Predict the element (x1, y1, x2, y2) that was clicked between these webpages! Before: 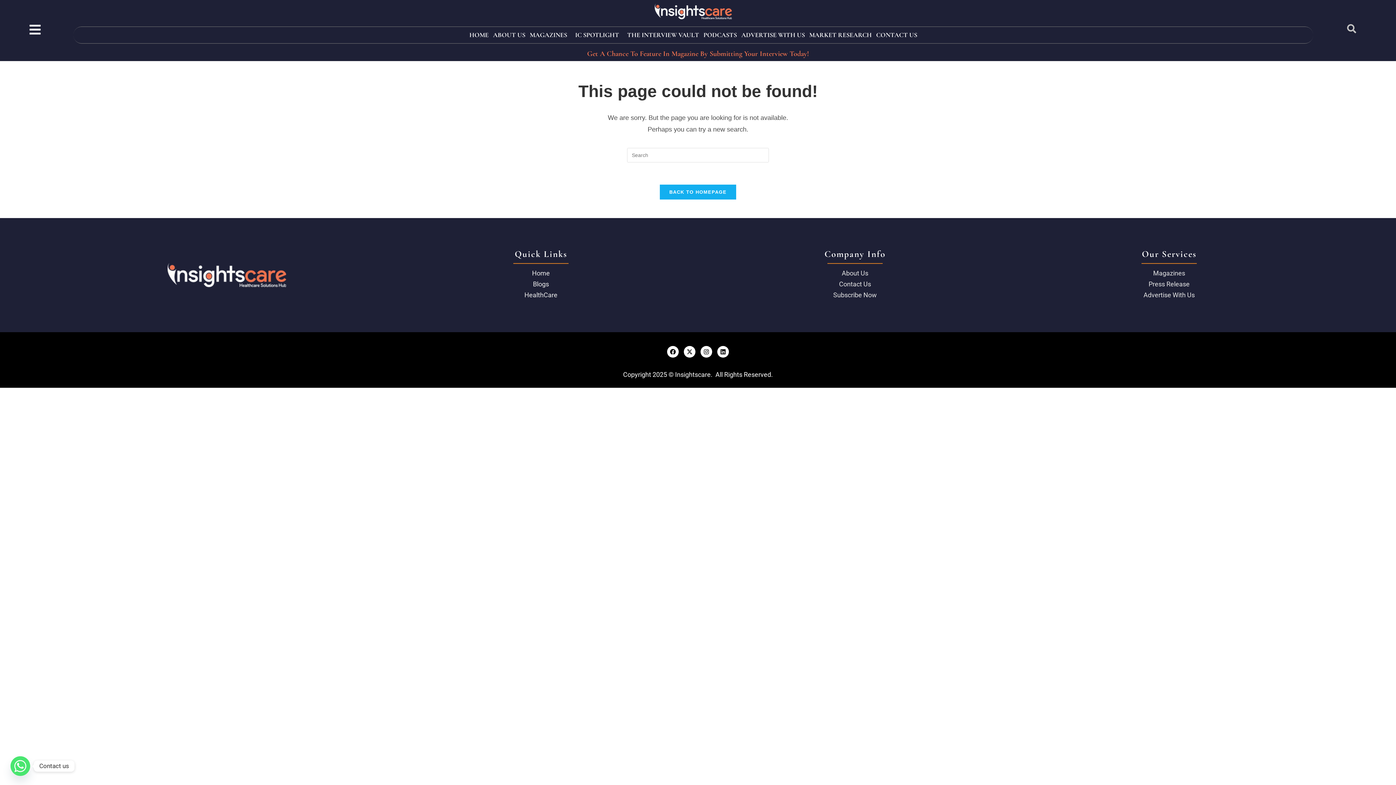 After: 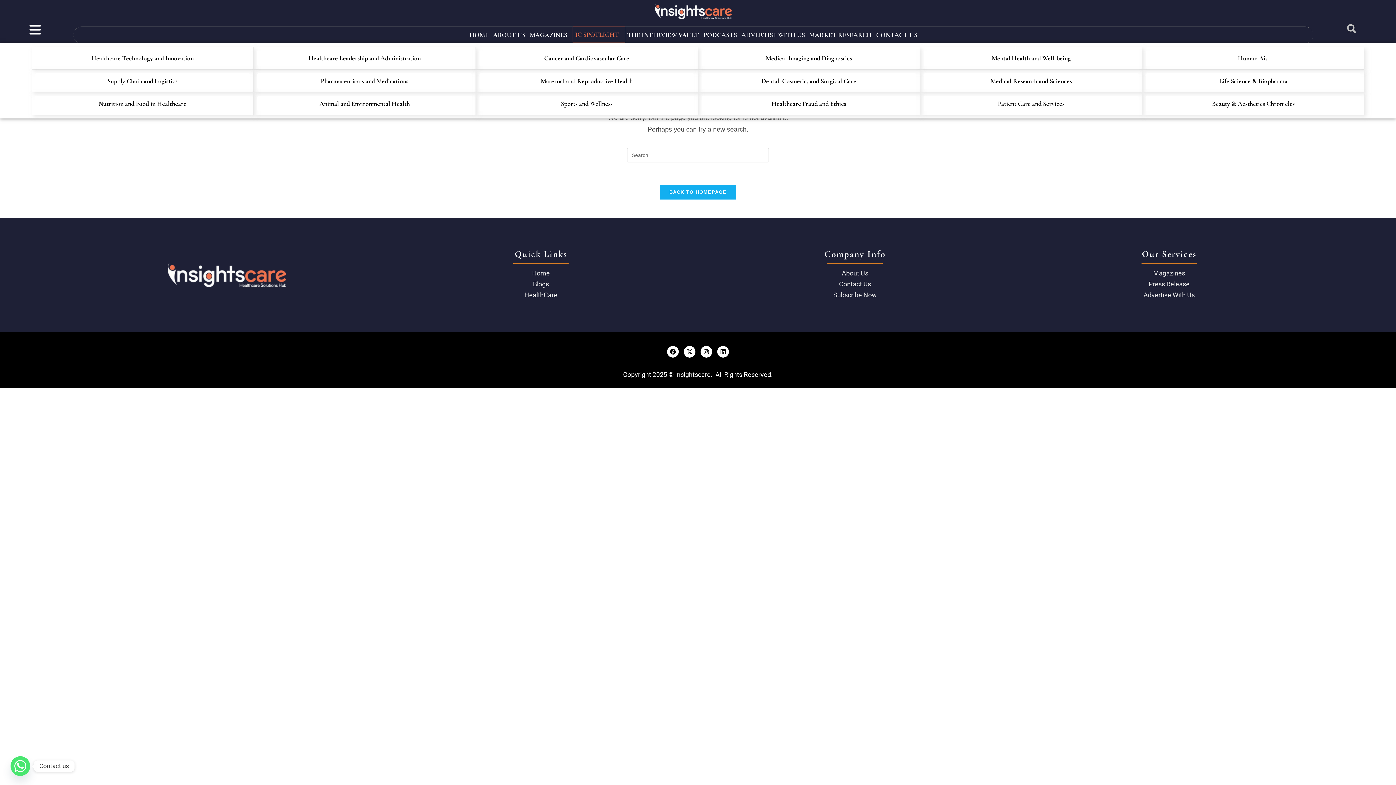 Action: bbox: (573, 26, 625, 43) label: IC SPOTLIGHT